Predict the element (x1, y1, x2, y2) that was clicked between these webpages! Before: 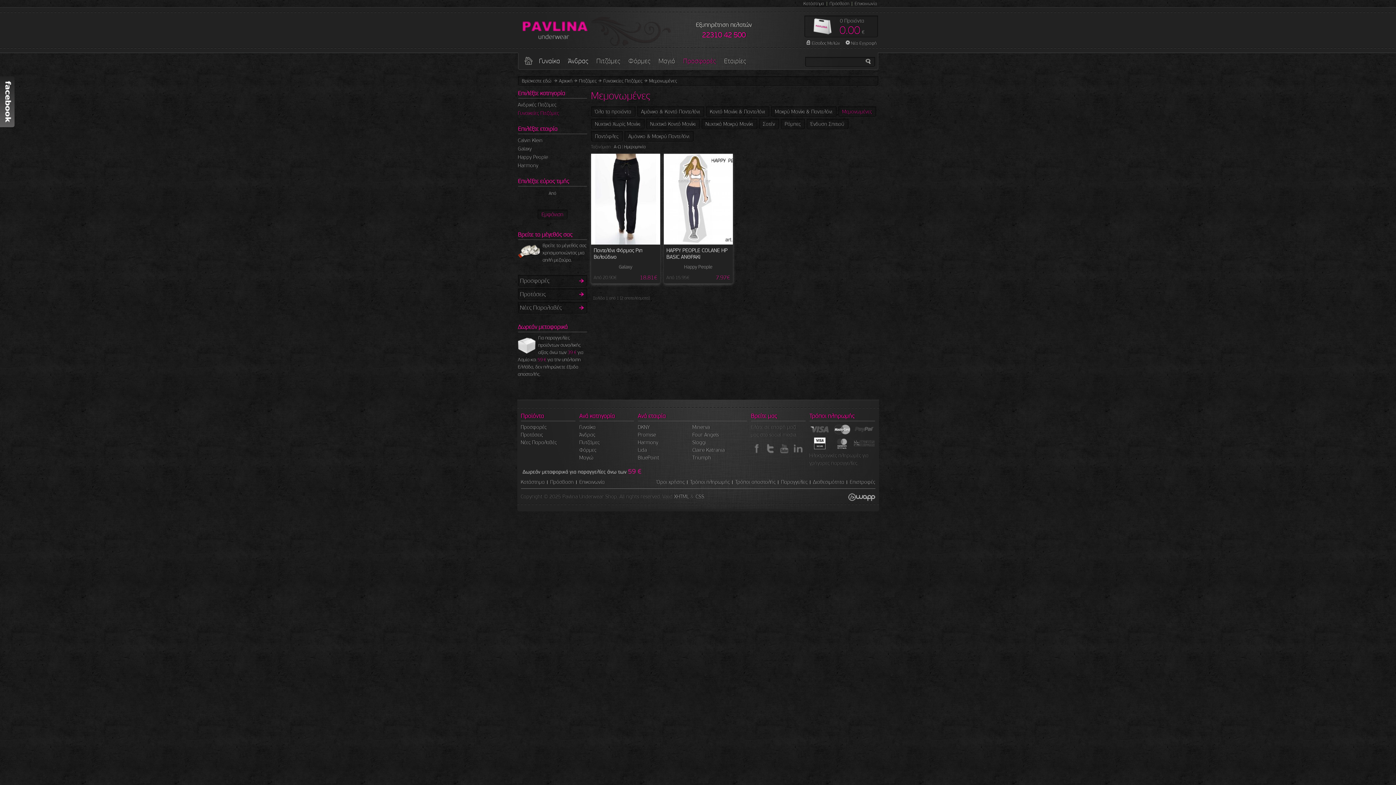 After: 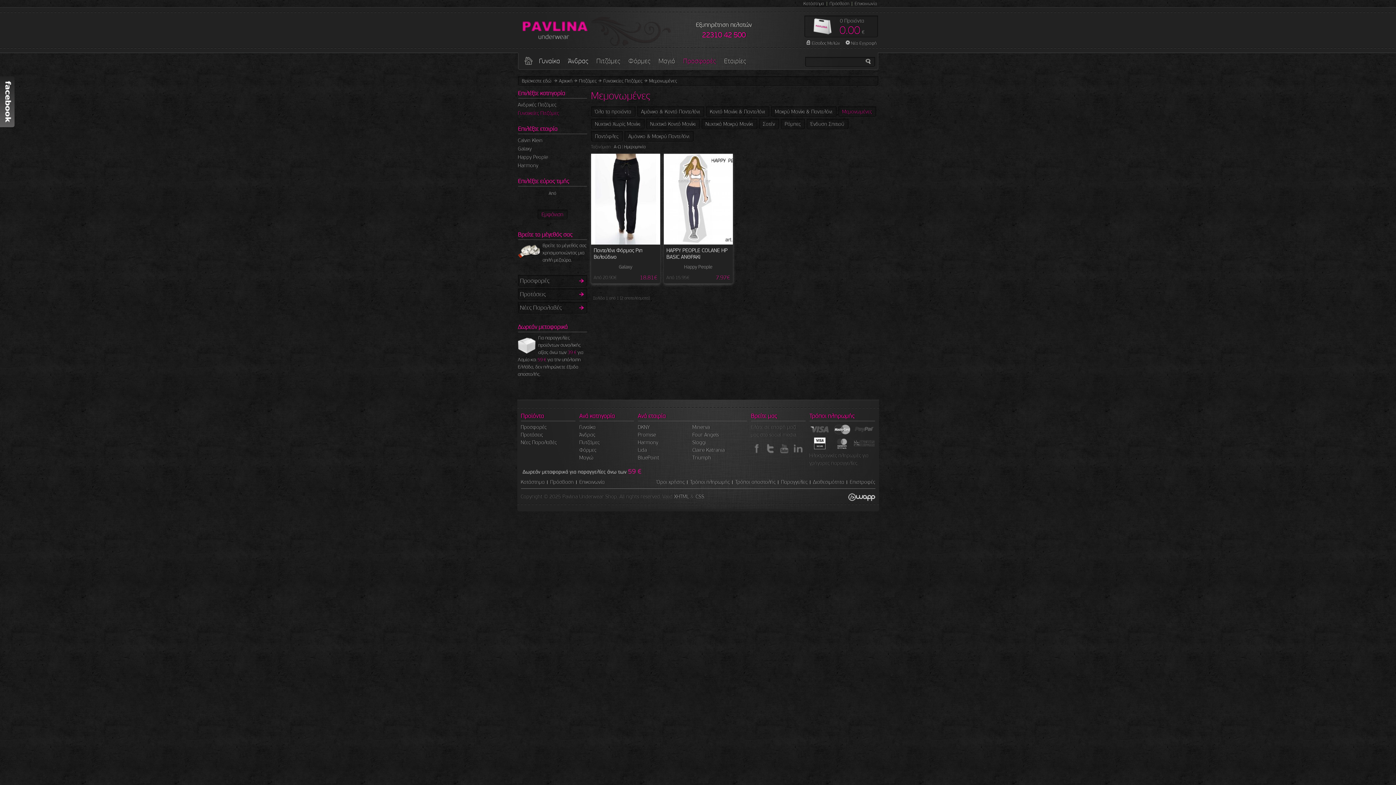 Action: bbox: (848, 493, 875, 501) label: Wapp - Κατασκευή ιστοσελίδων - Κατασκευή ηλεκτρονικού καταστήματος